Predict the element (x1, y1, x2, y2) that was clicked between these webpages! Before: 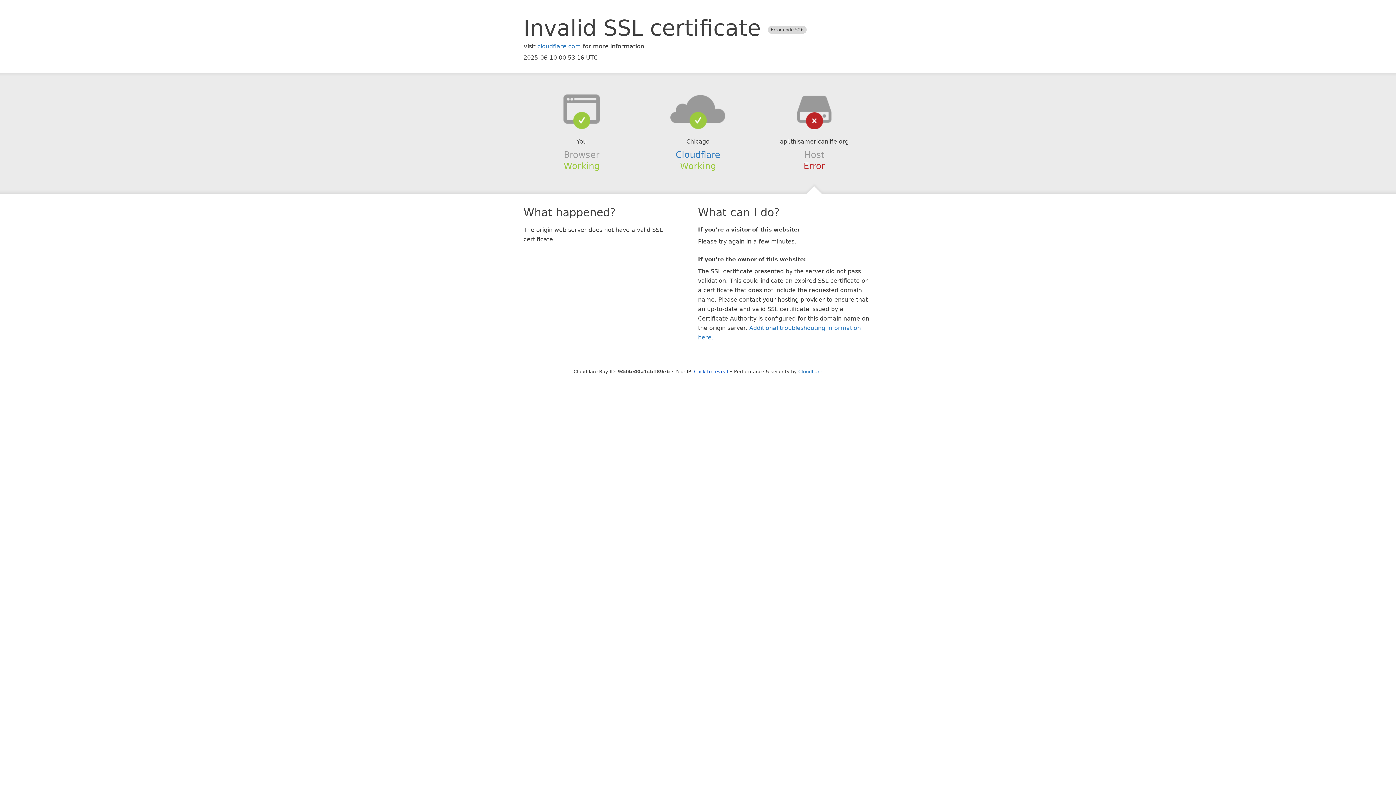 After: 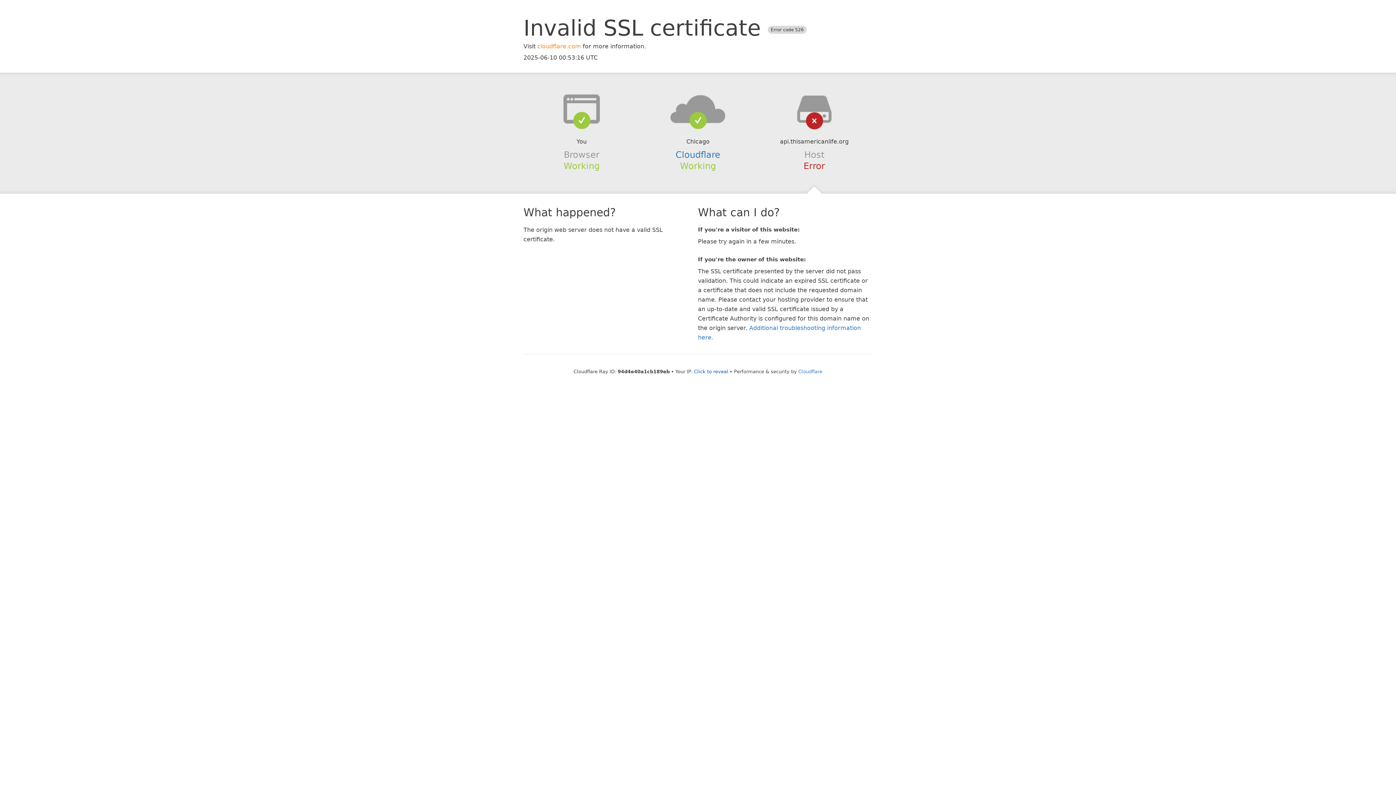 Action: label: cloudflare.com bbox: (537, 42, 581, 49)